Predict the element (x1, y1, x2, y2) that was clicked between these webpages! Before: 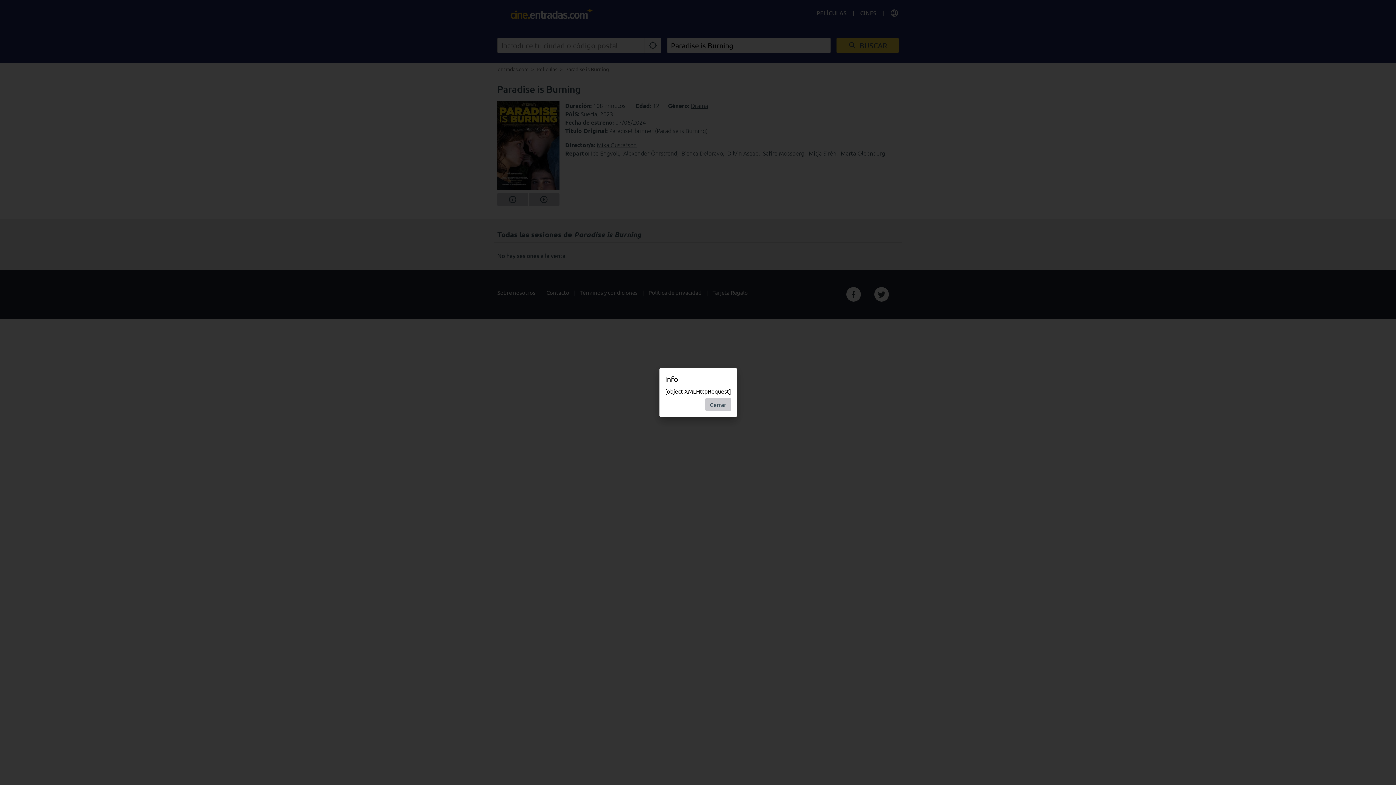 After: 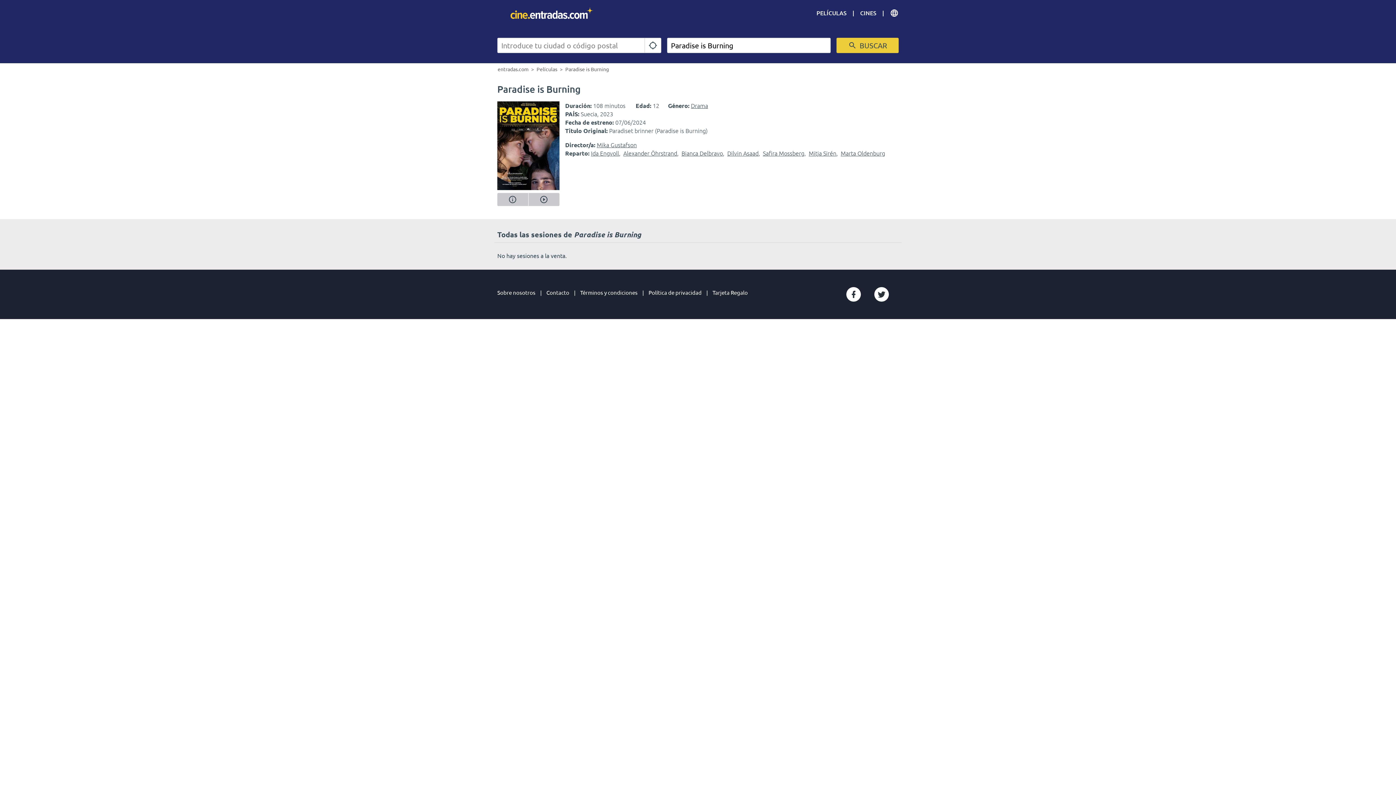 Action: bbox: (705, 398, 731, 411) label: Cerrar